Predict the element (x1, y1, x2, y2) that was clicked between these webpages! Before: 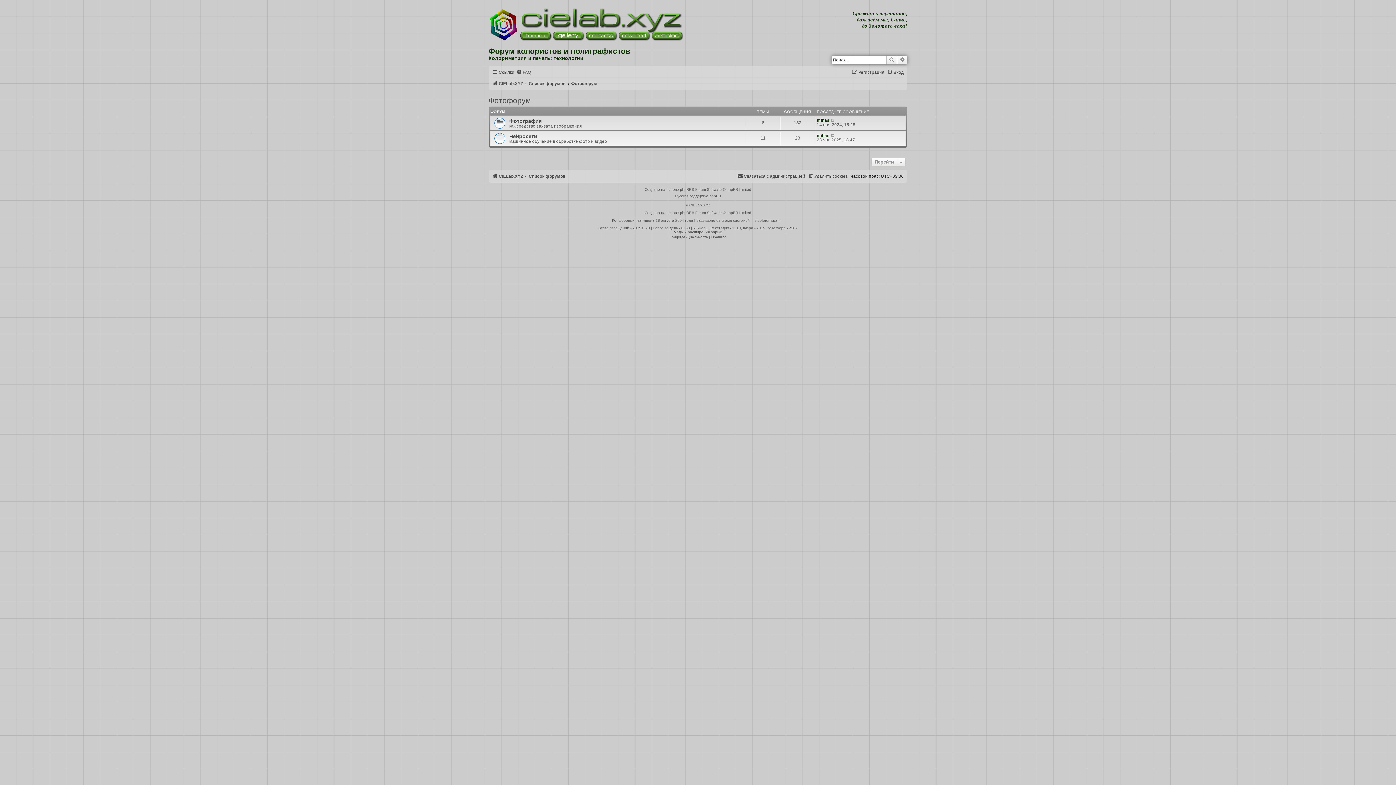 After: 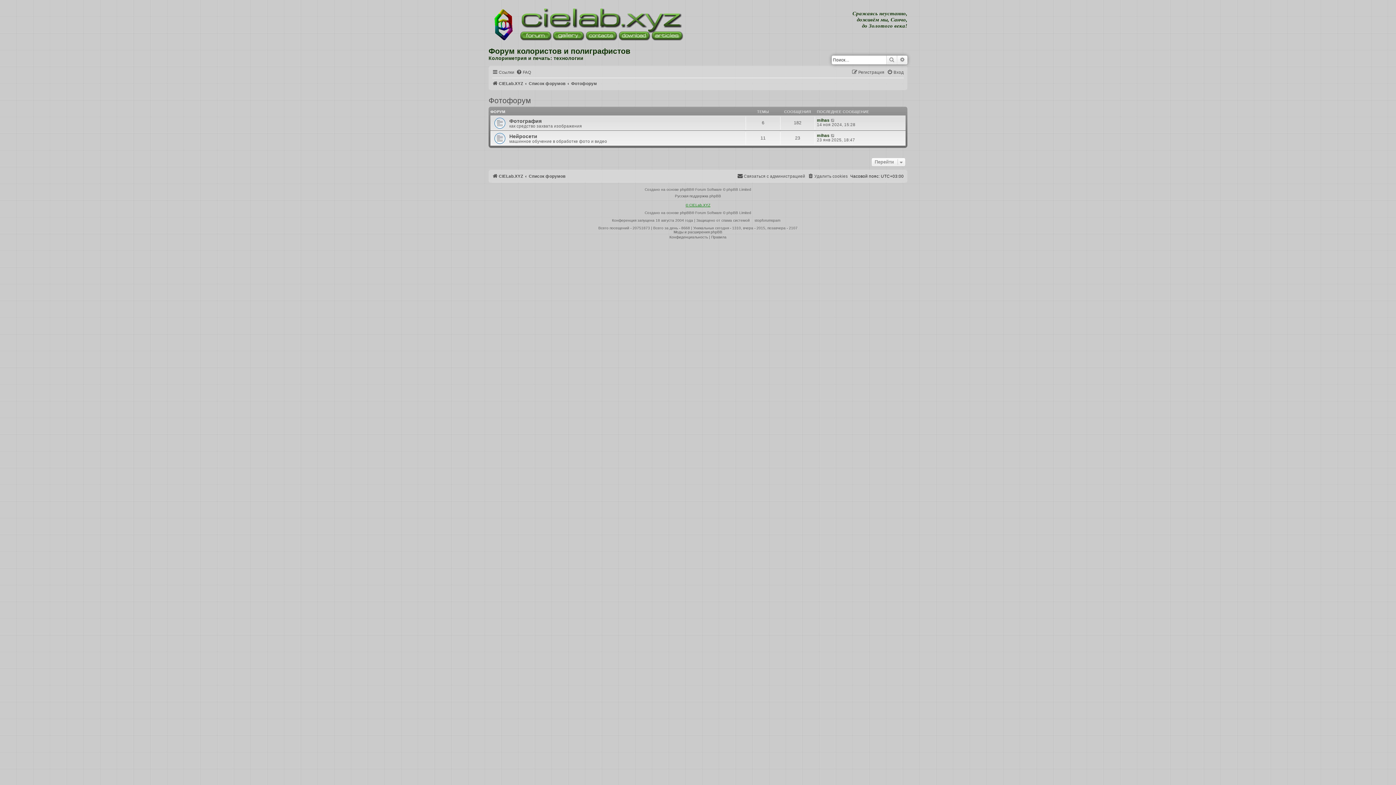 Action: bbox: (682, 199, 714, 210) label: © CIELab.XYZ